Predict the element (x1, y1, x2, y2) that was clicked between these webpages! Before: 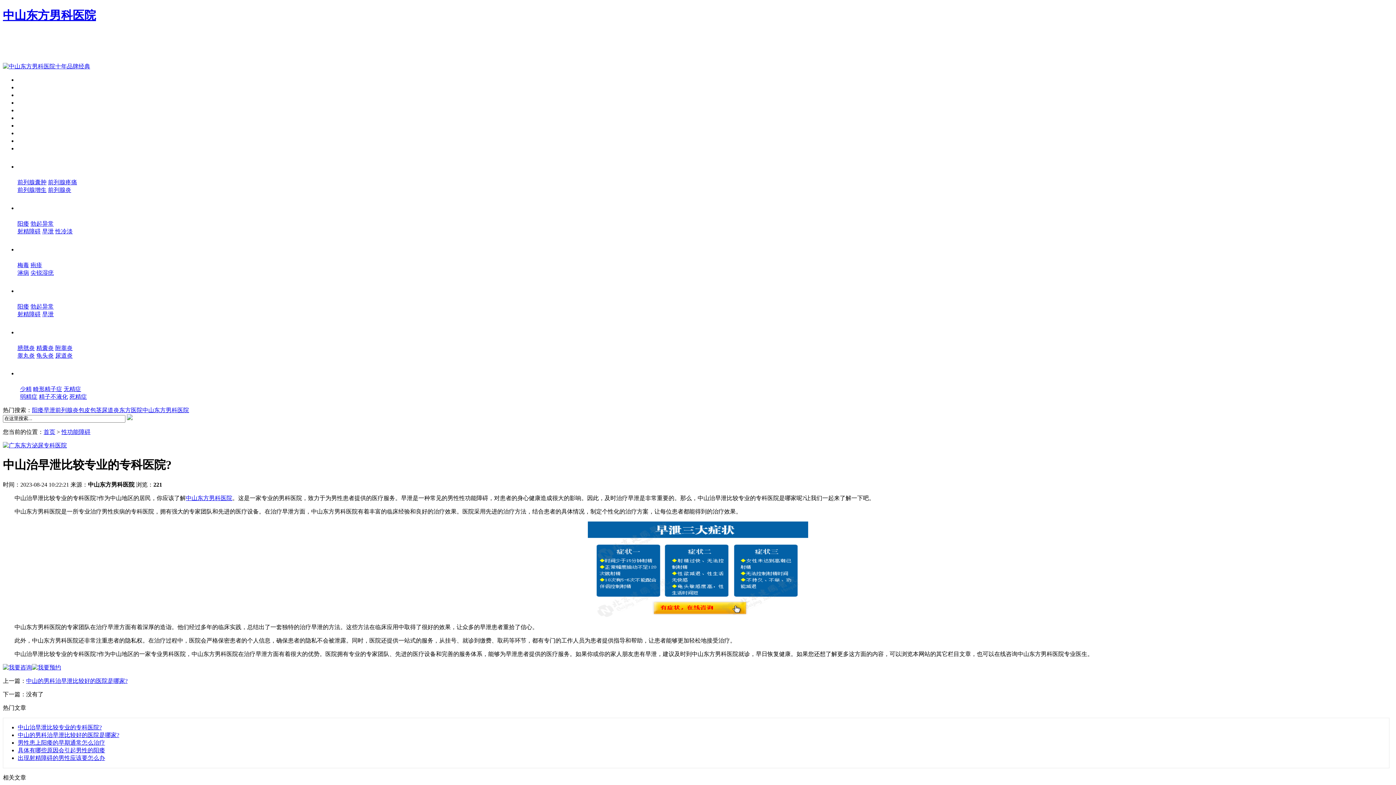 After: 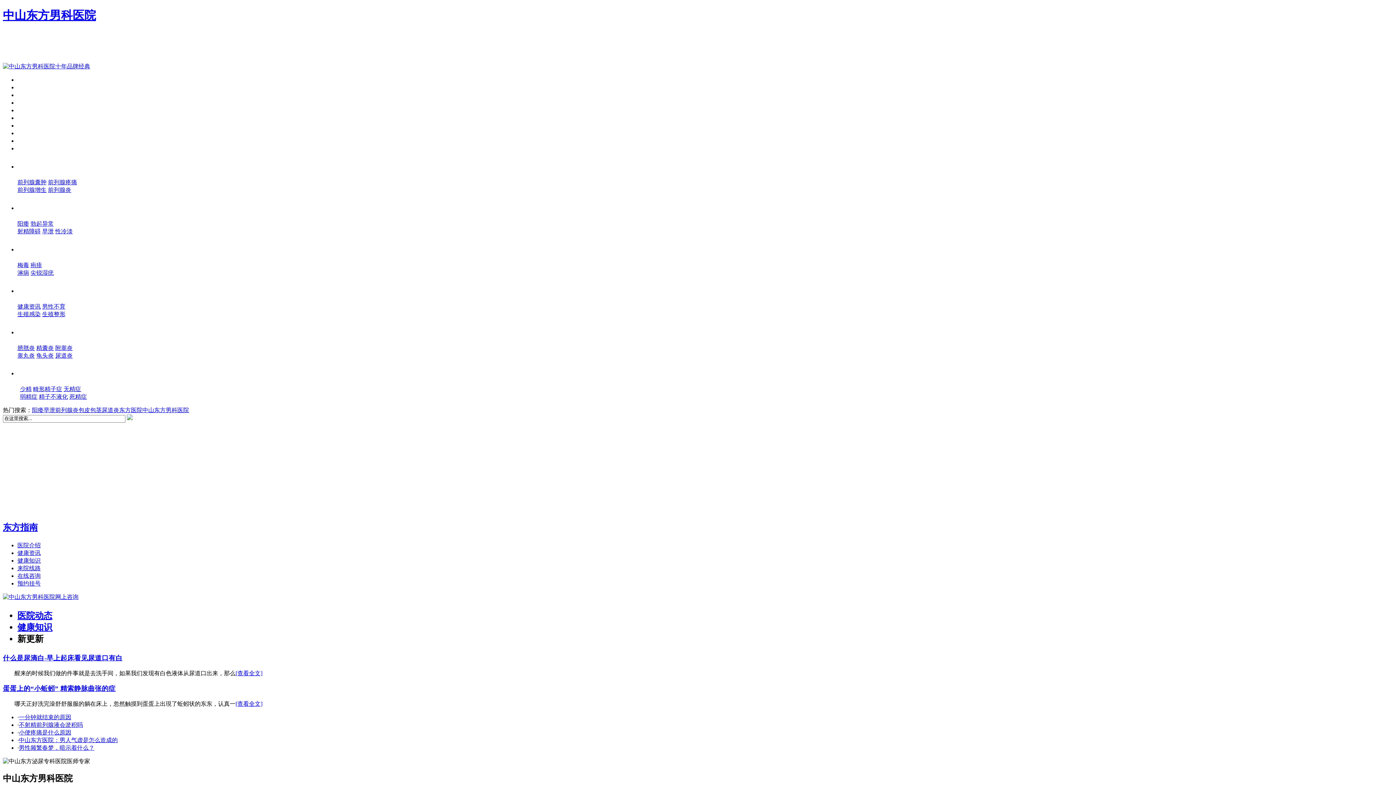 Action: label: 中山东方男科医院 bbox: (2, 8, 96, 21)